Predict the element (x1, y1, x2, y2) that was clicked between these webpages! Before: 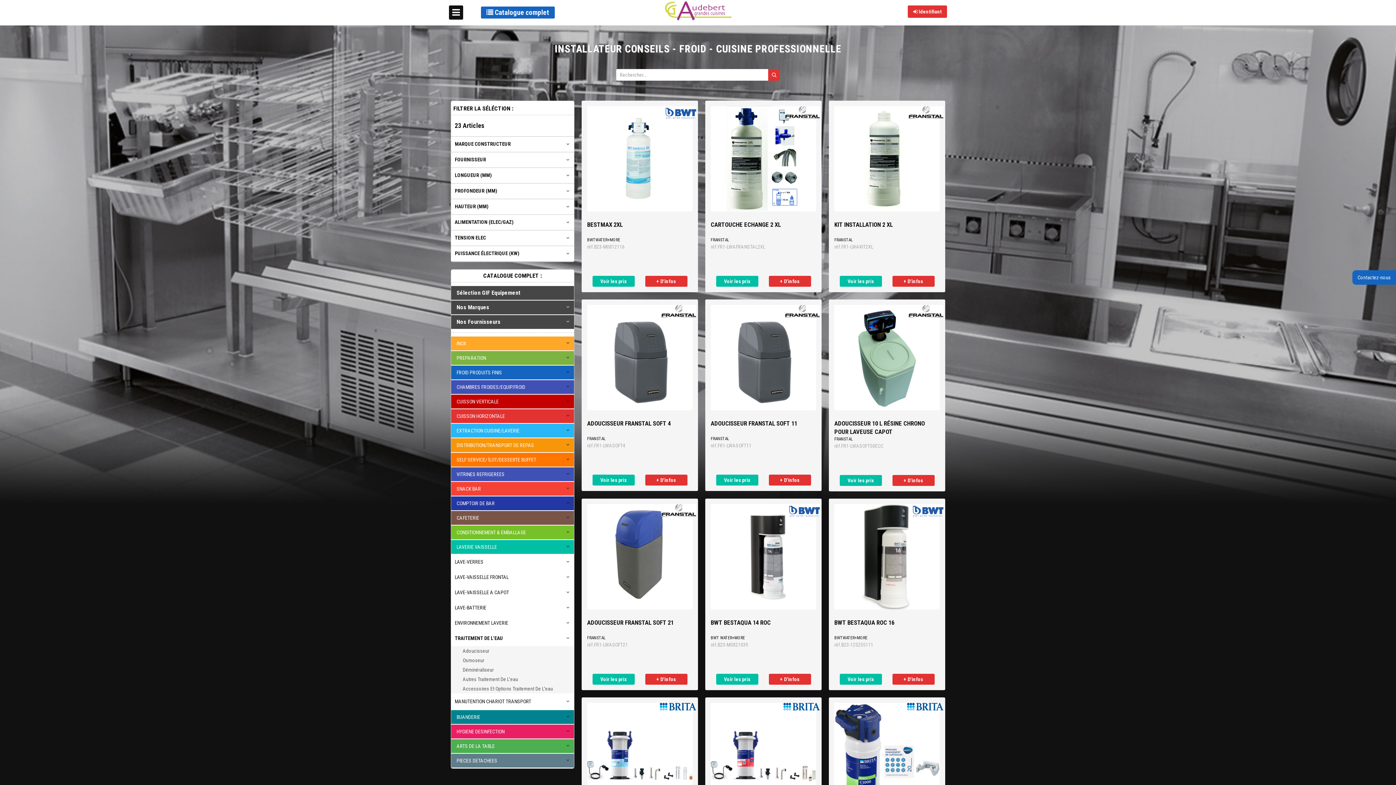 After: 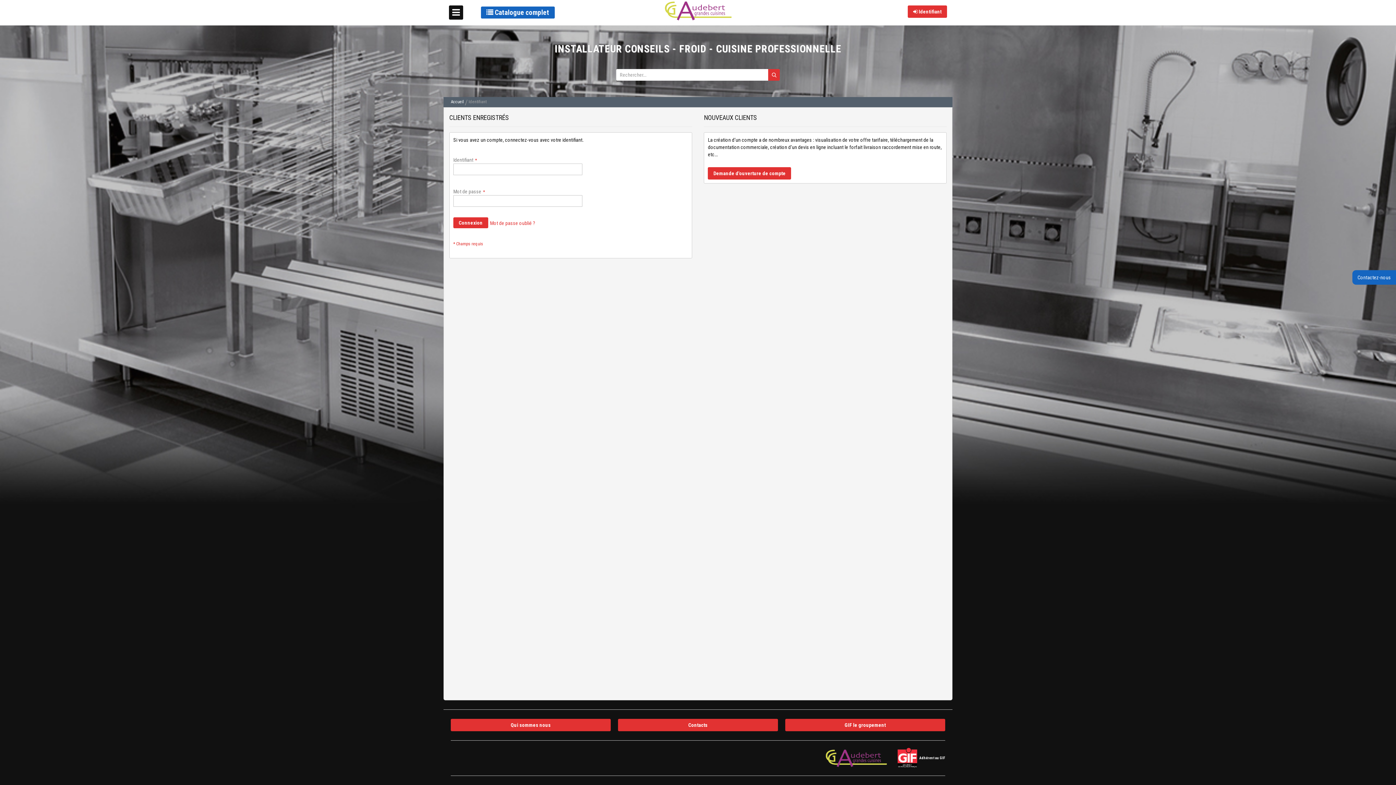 Action: bbox: (839, 475, 882, 486) label: Voir les prix